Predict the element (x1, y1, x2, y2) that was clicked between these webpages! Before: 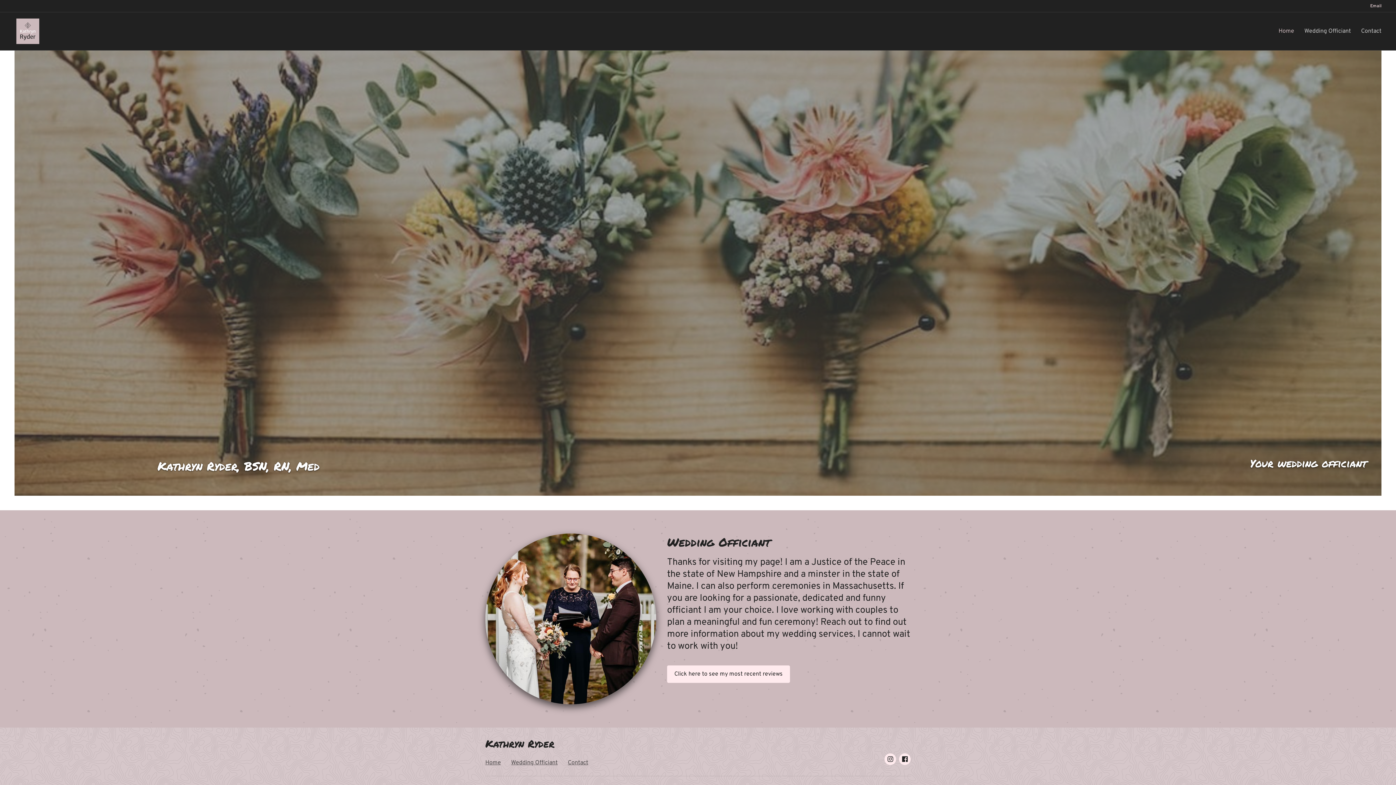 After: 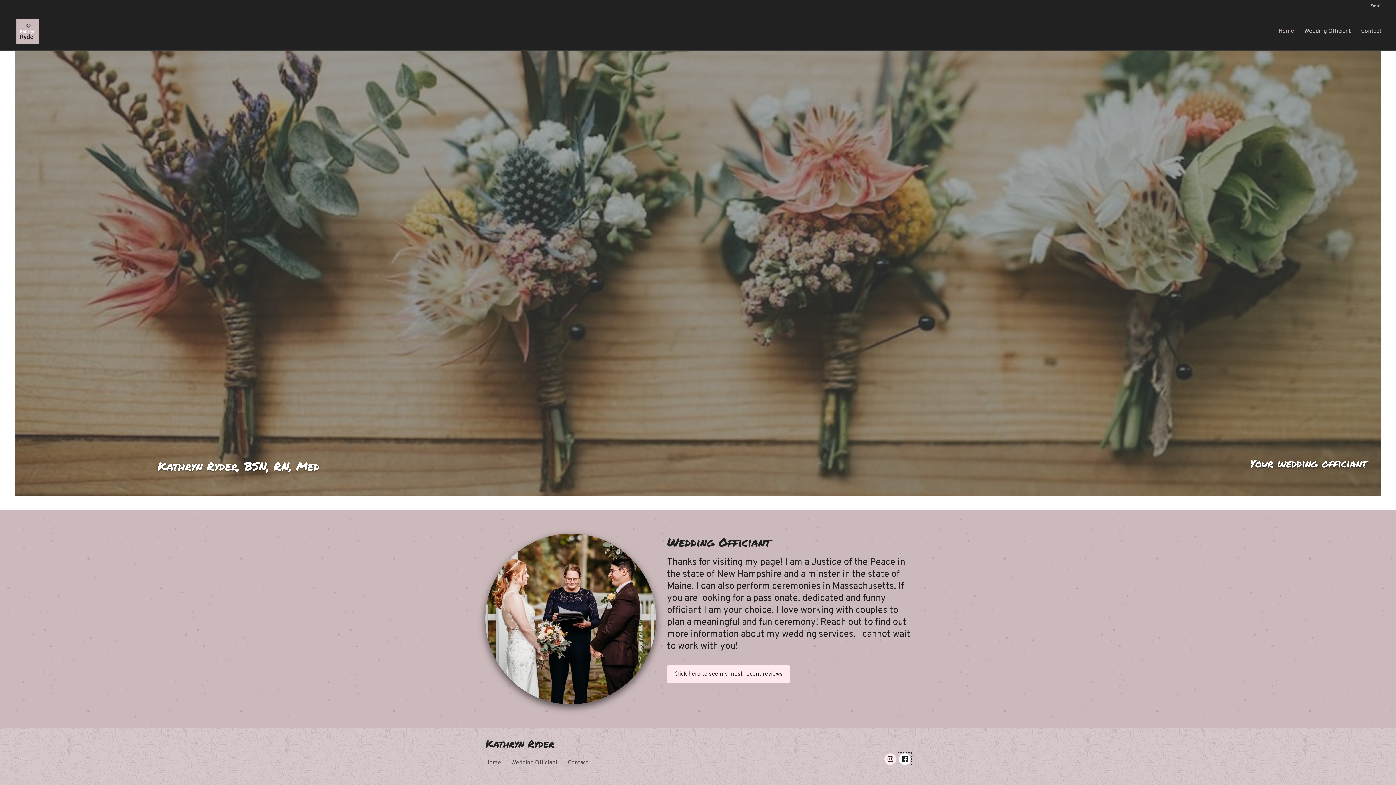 Action: bbox: (899, 753, 910, 765) label: Social link Facebook